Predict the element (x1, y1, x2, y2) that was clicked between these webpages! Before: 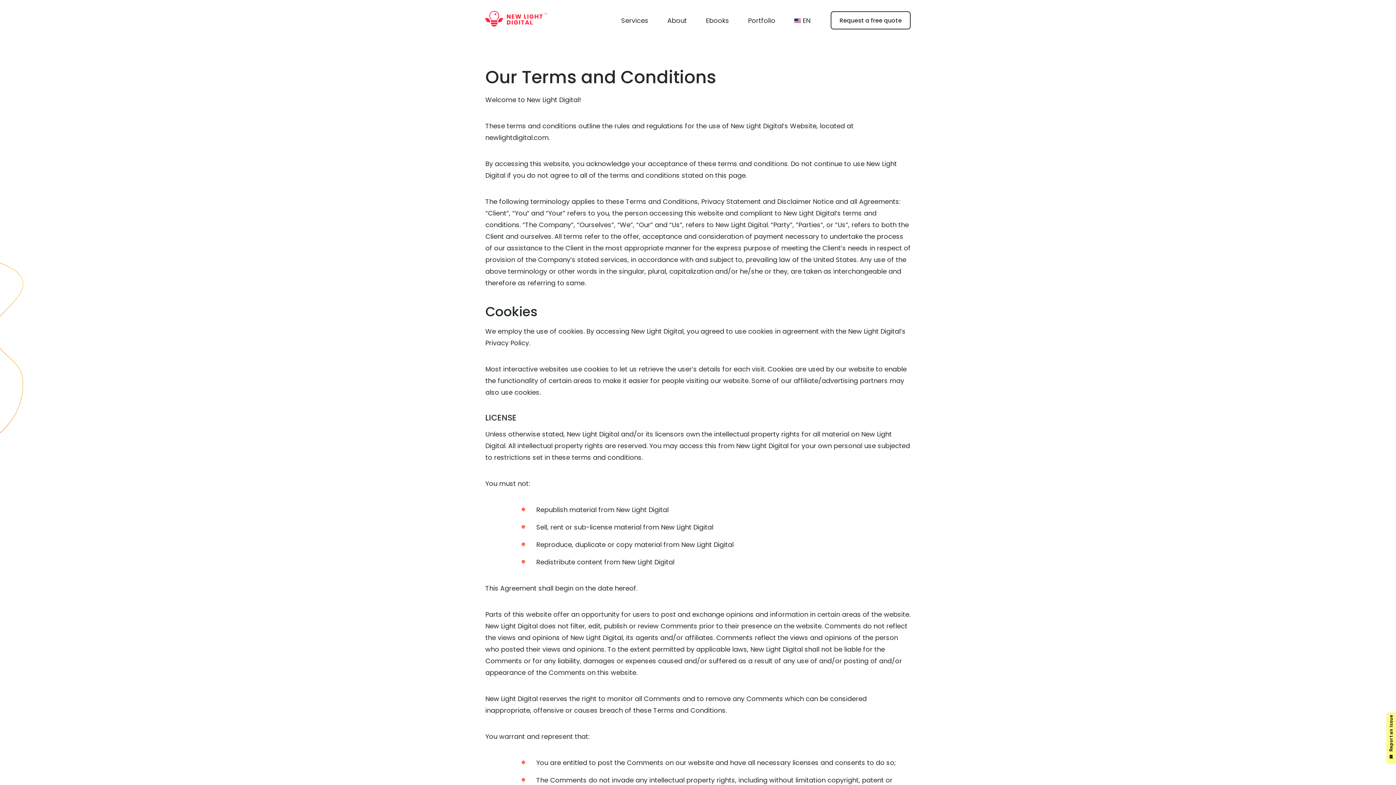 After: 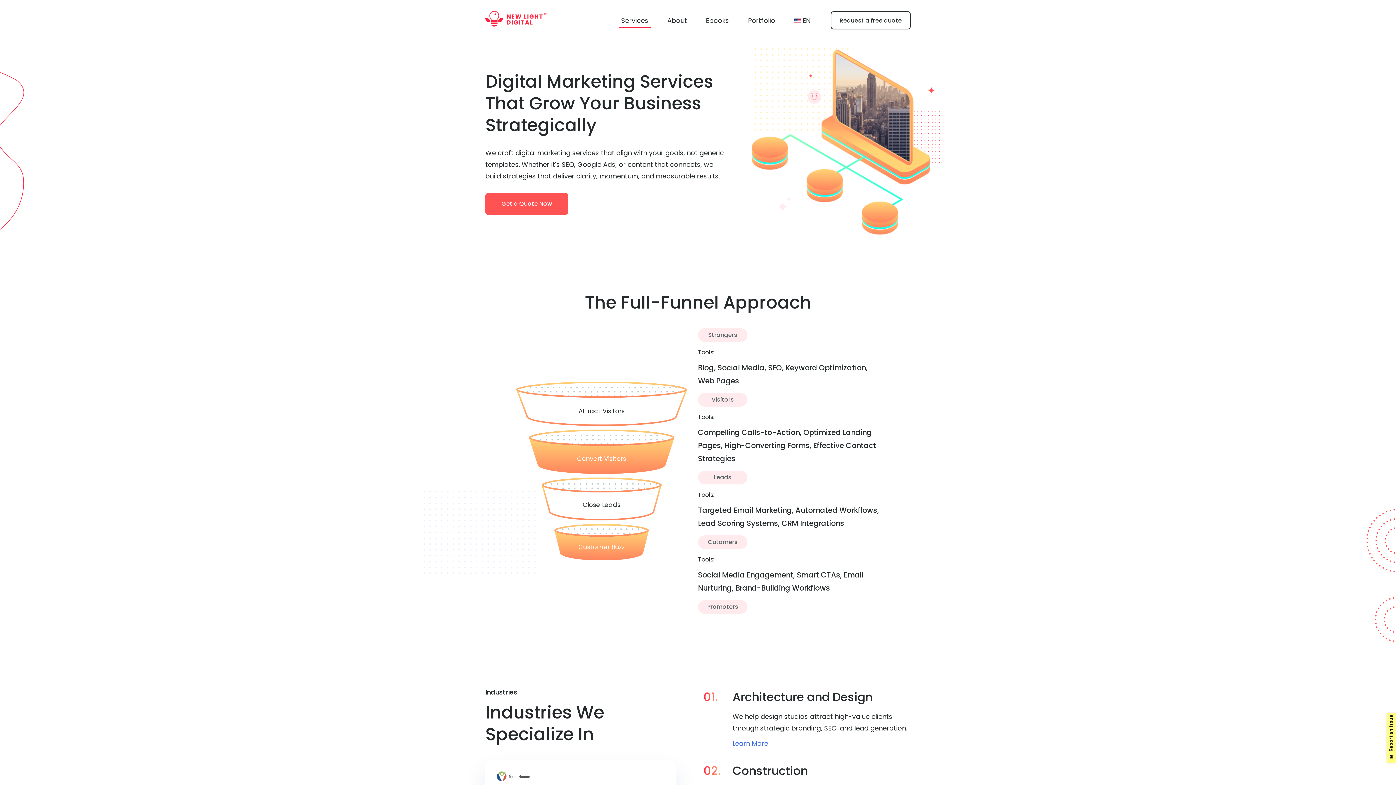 Action: bbox: (619, 13, 650, 27) label: Services